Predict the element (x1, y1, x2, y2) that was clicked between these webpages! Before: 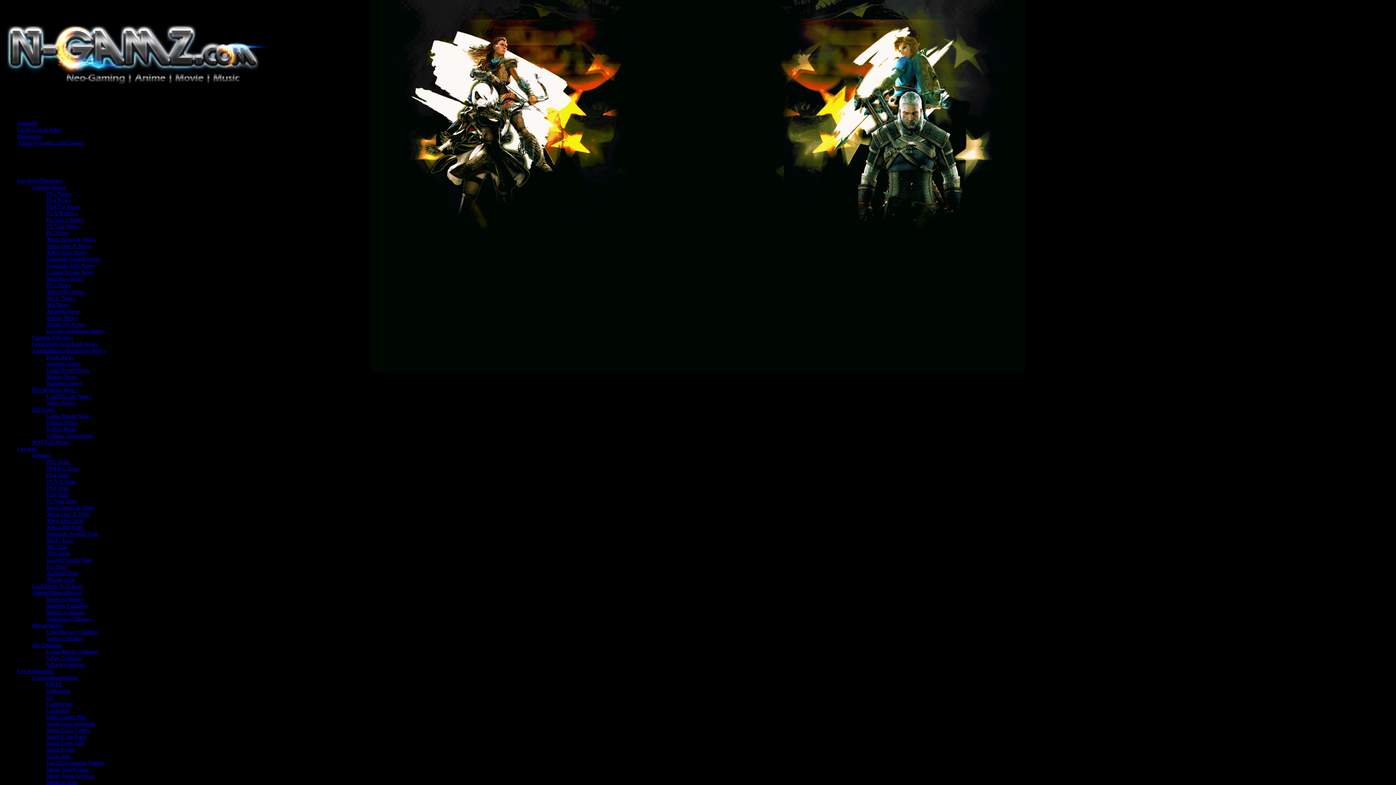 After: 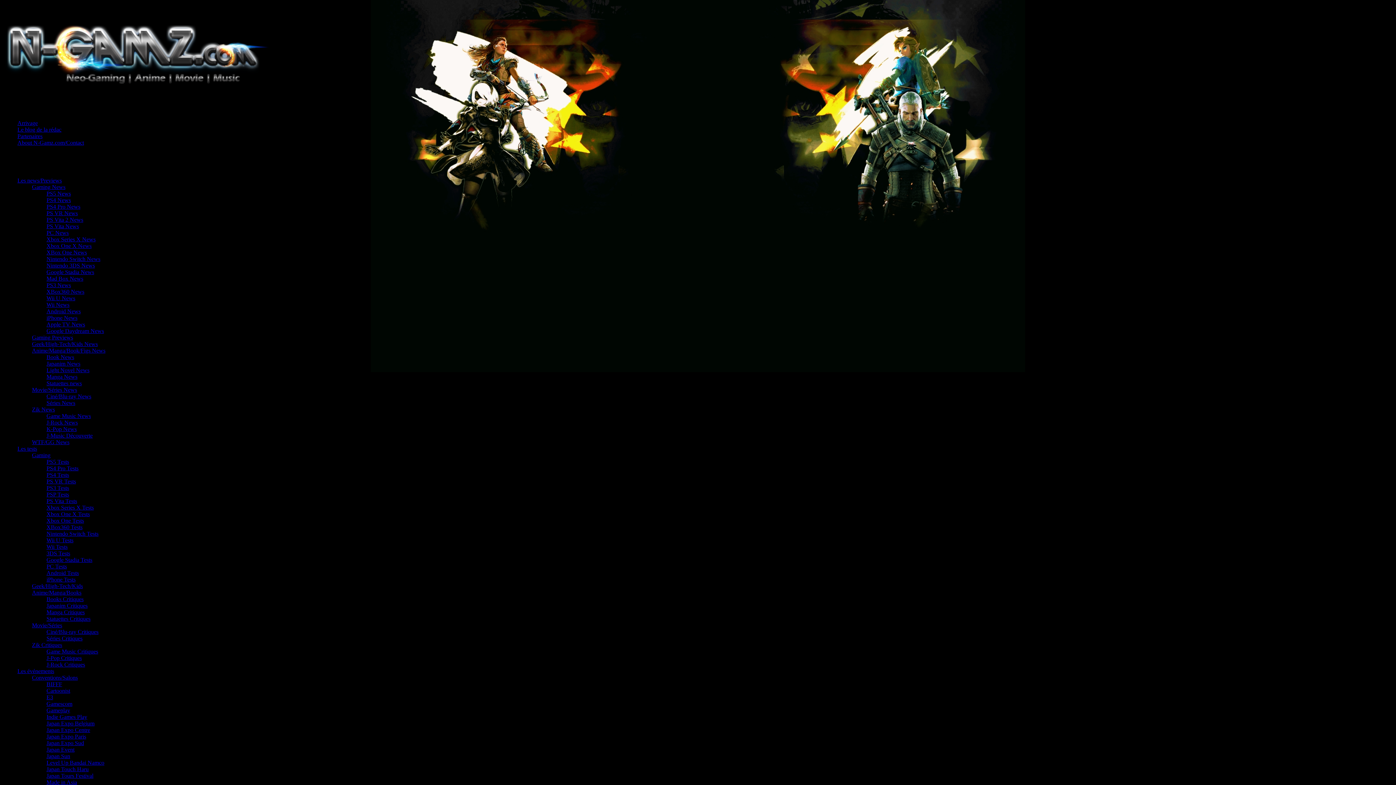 Action: label: J-Pop Critiques bbox: (46, 655, 81, 661)